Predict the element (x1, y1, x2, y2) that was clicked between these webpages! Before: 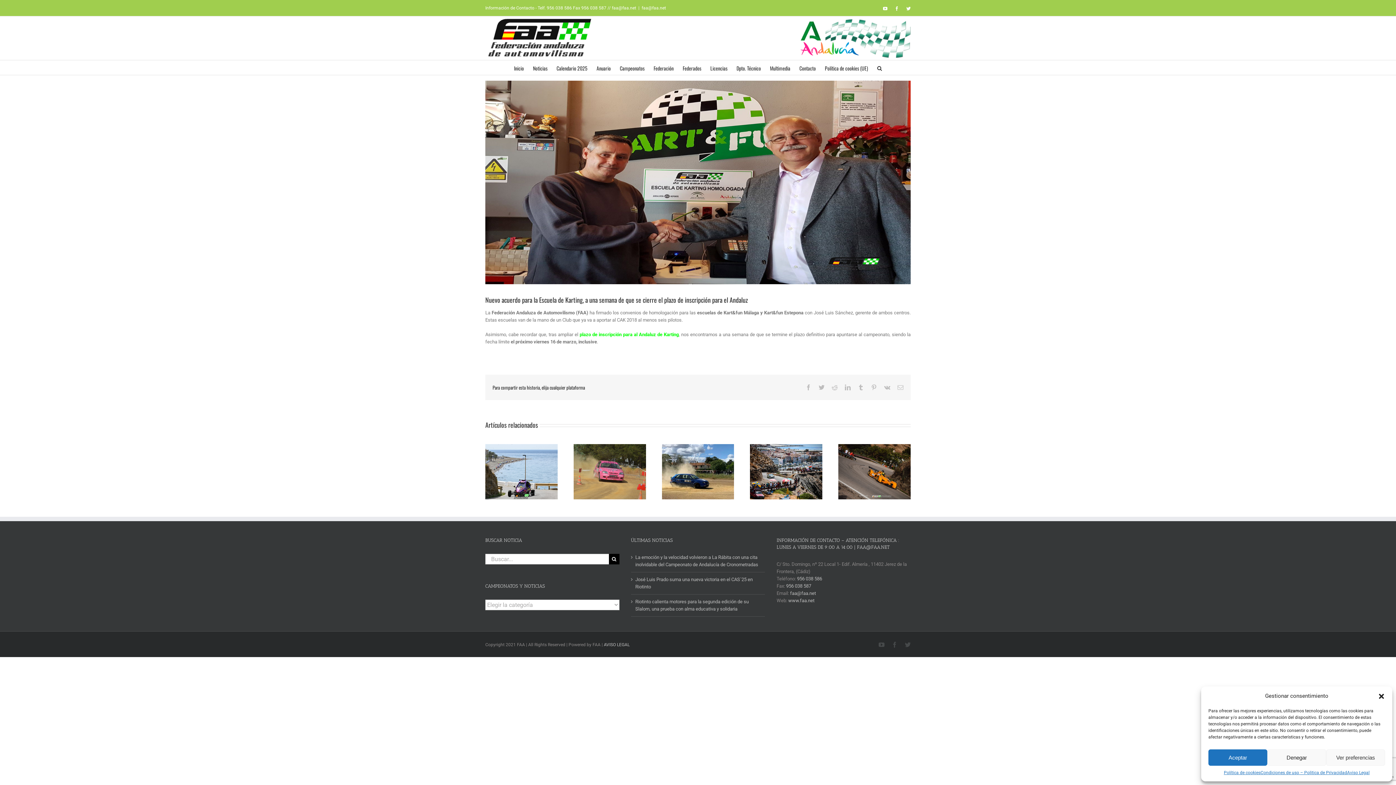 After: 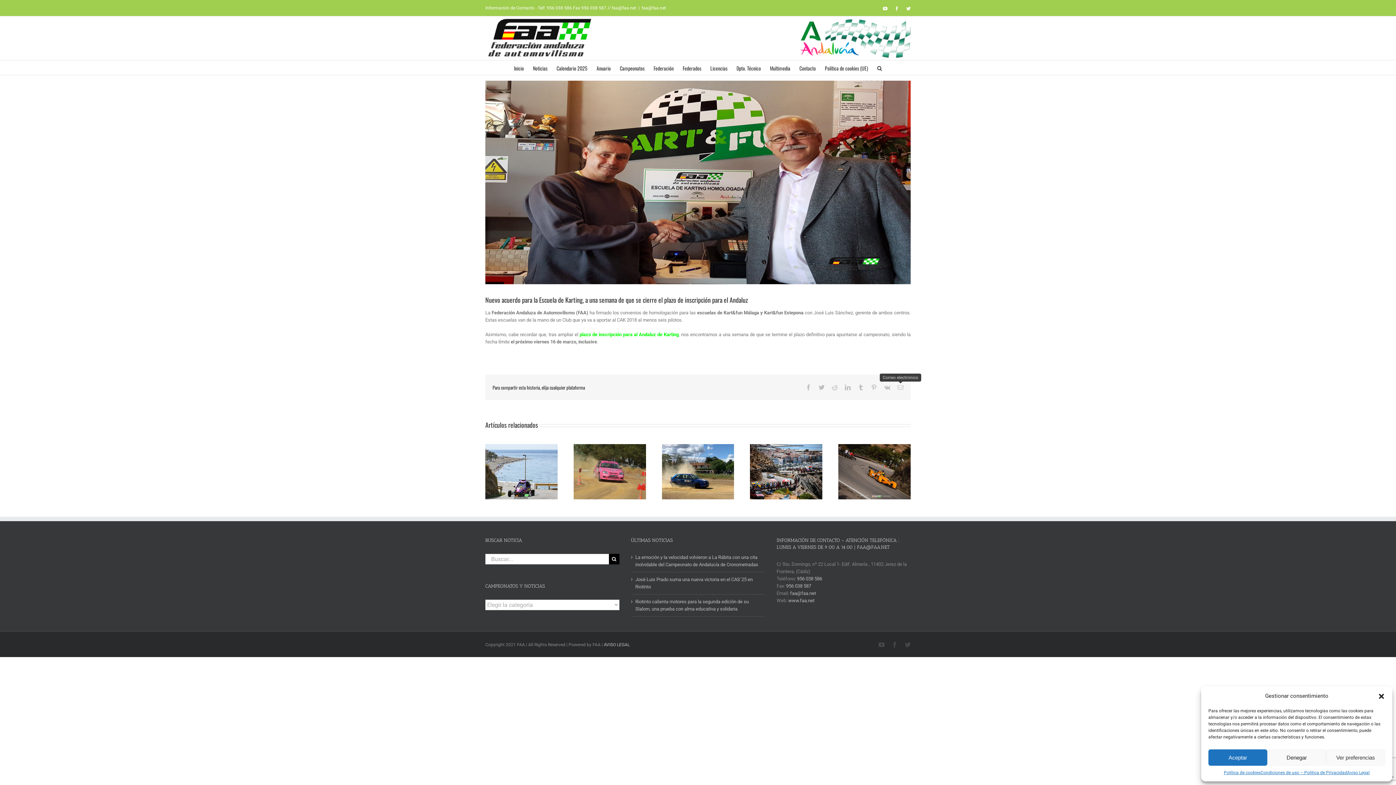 Action: bbox: (897, 384, 903, 390) label: Correo electrónico